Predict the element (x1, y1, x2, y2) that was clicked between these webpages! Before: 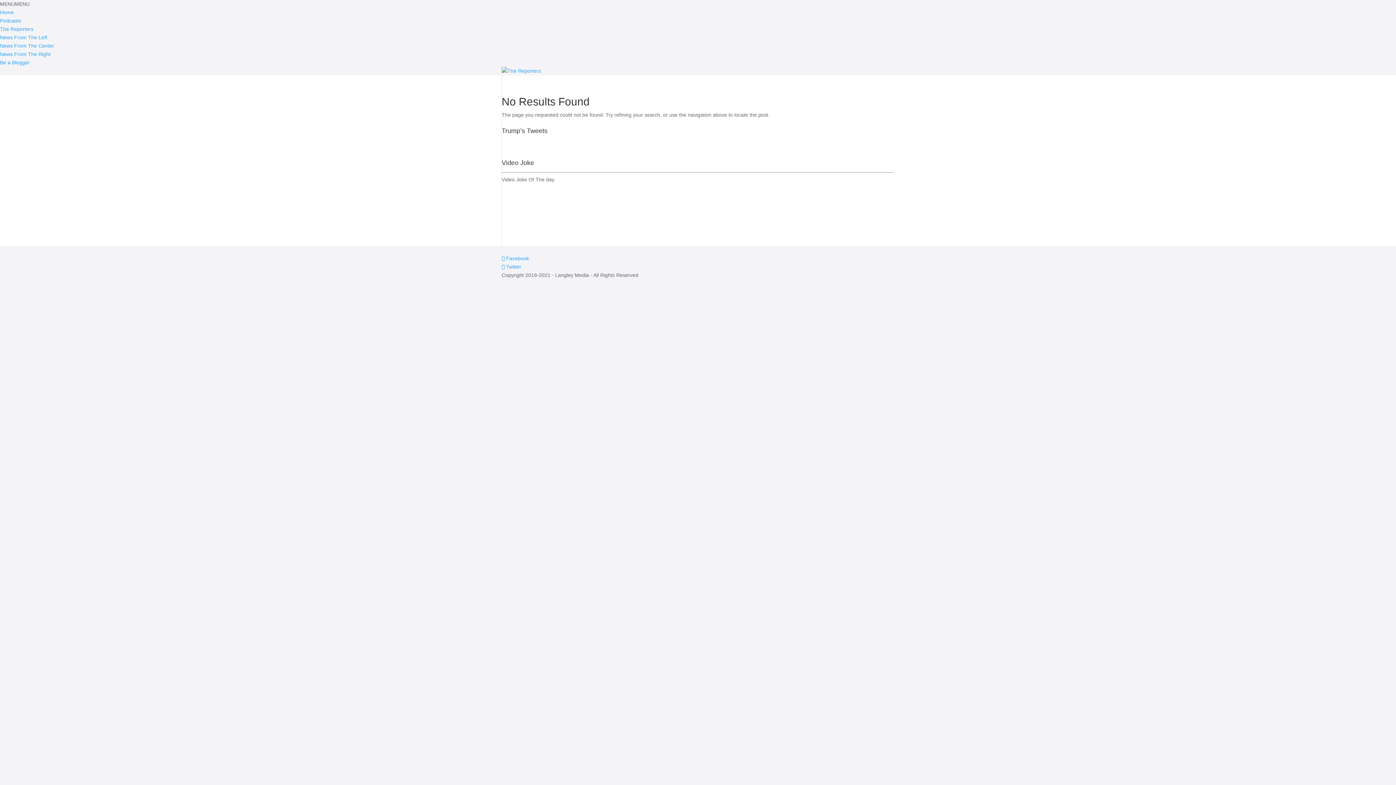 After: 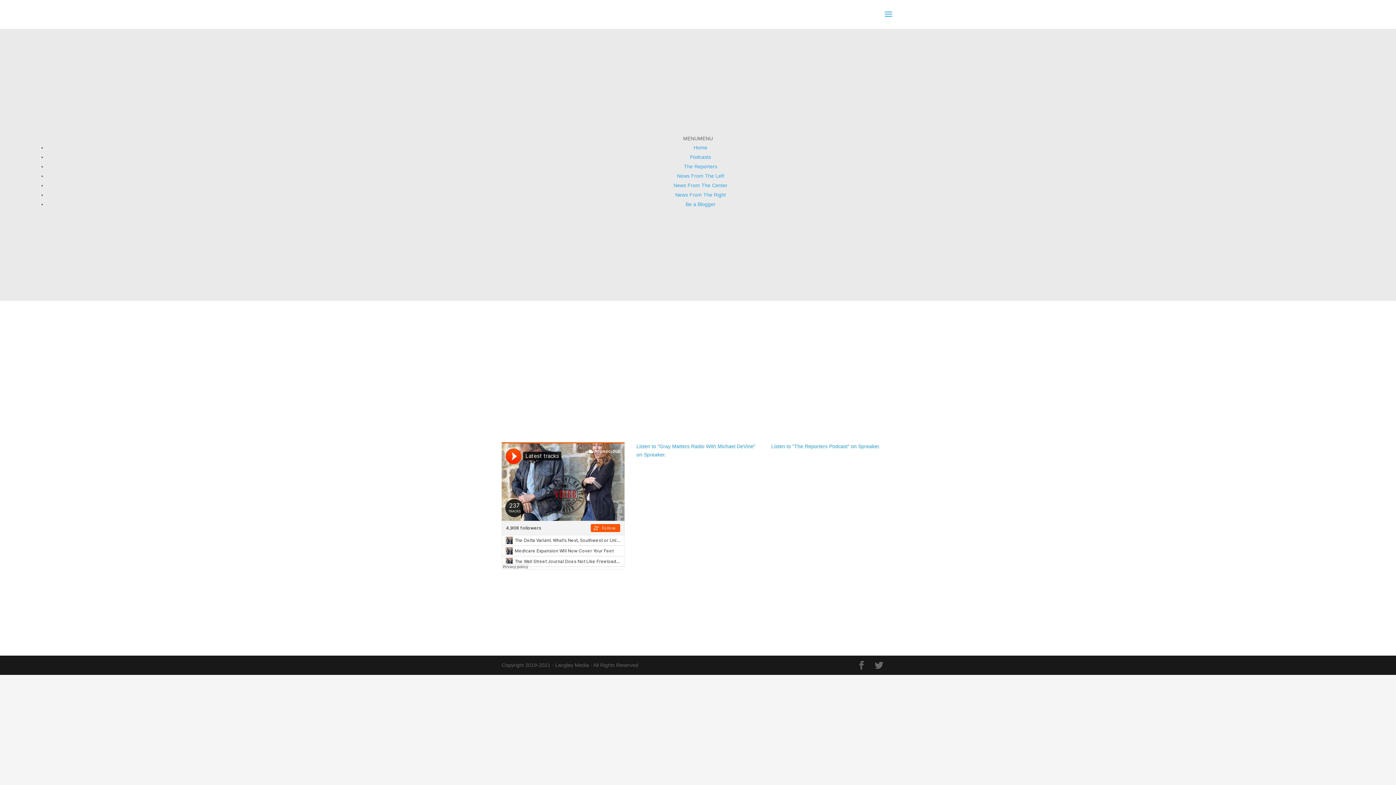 Action: label: Podcasts bbox: (0, 17, 21, 23)